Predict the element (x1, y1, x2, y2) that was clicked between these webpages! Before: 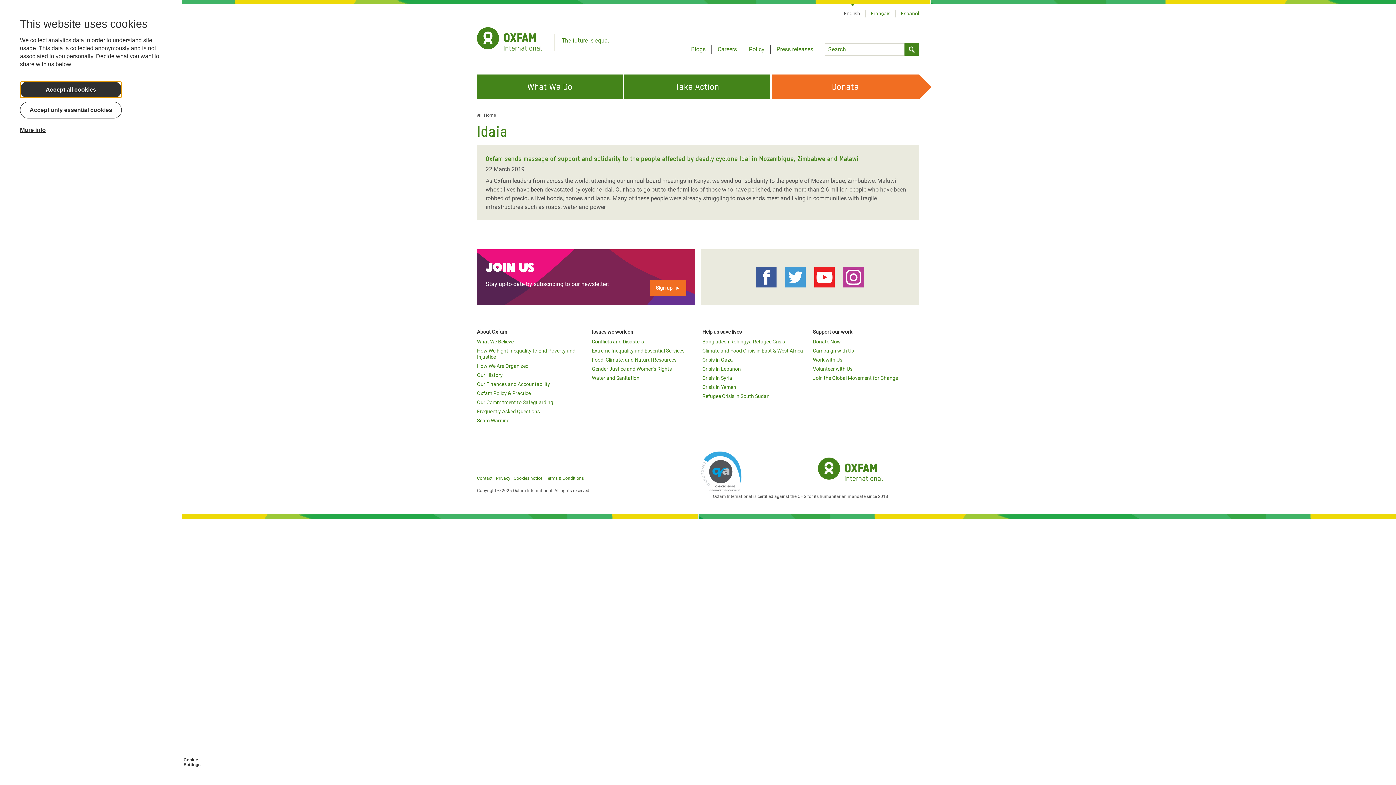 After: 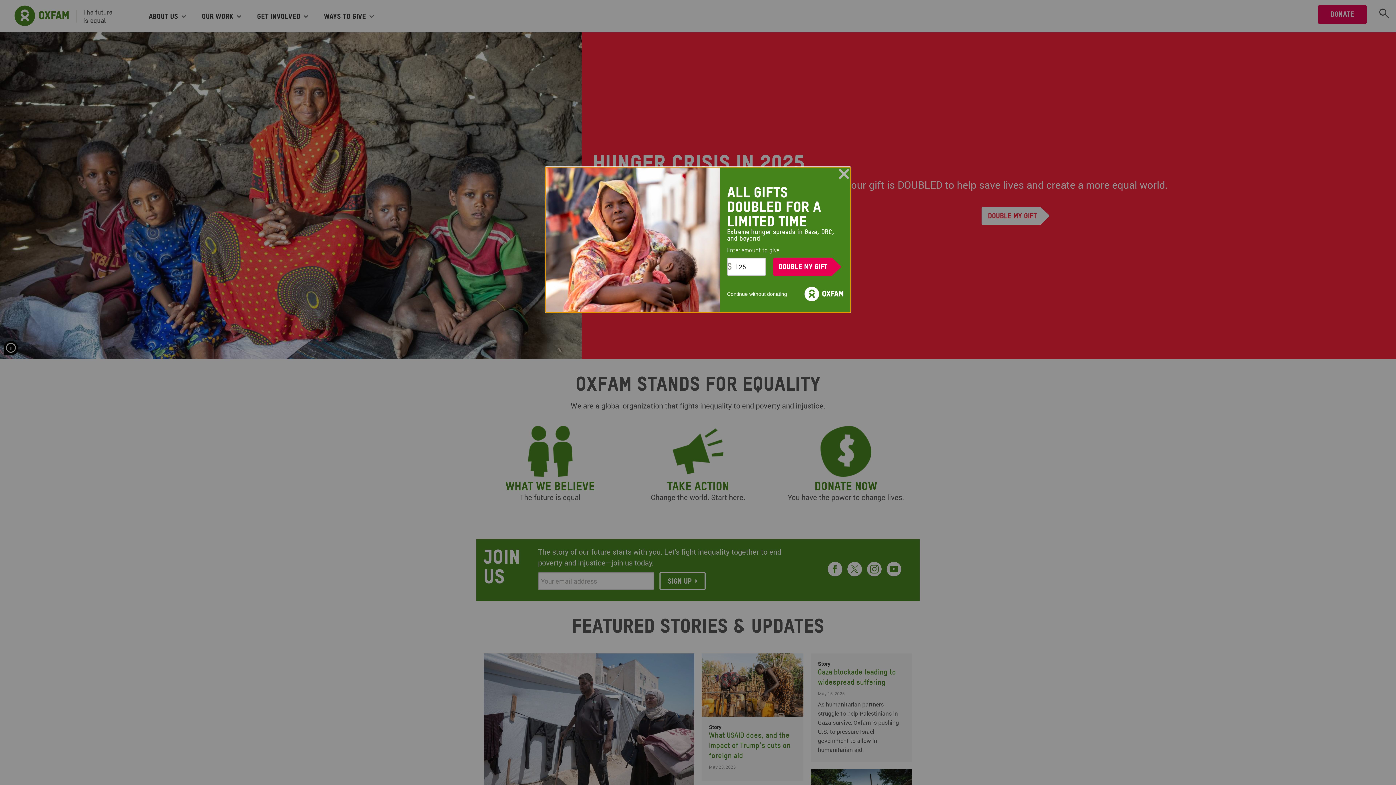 Action: bbox: (477, 110, 496, 119) label: Home